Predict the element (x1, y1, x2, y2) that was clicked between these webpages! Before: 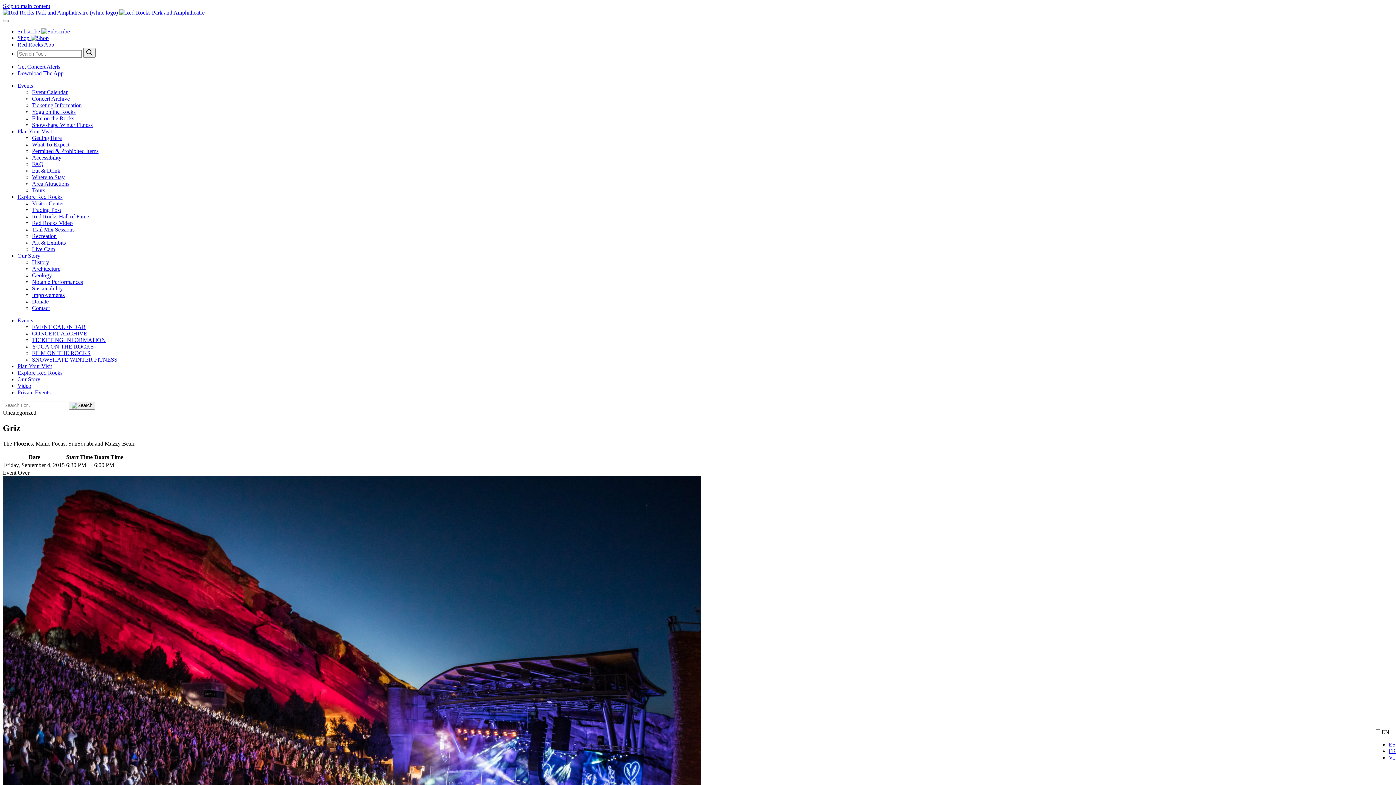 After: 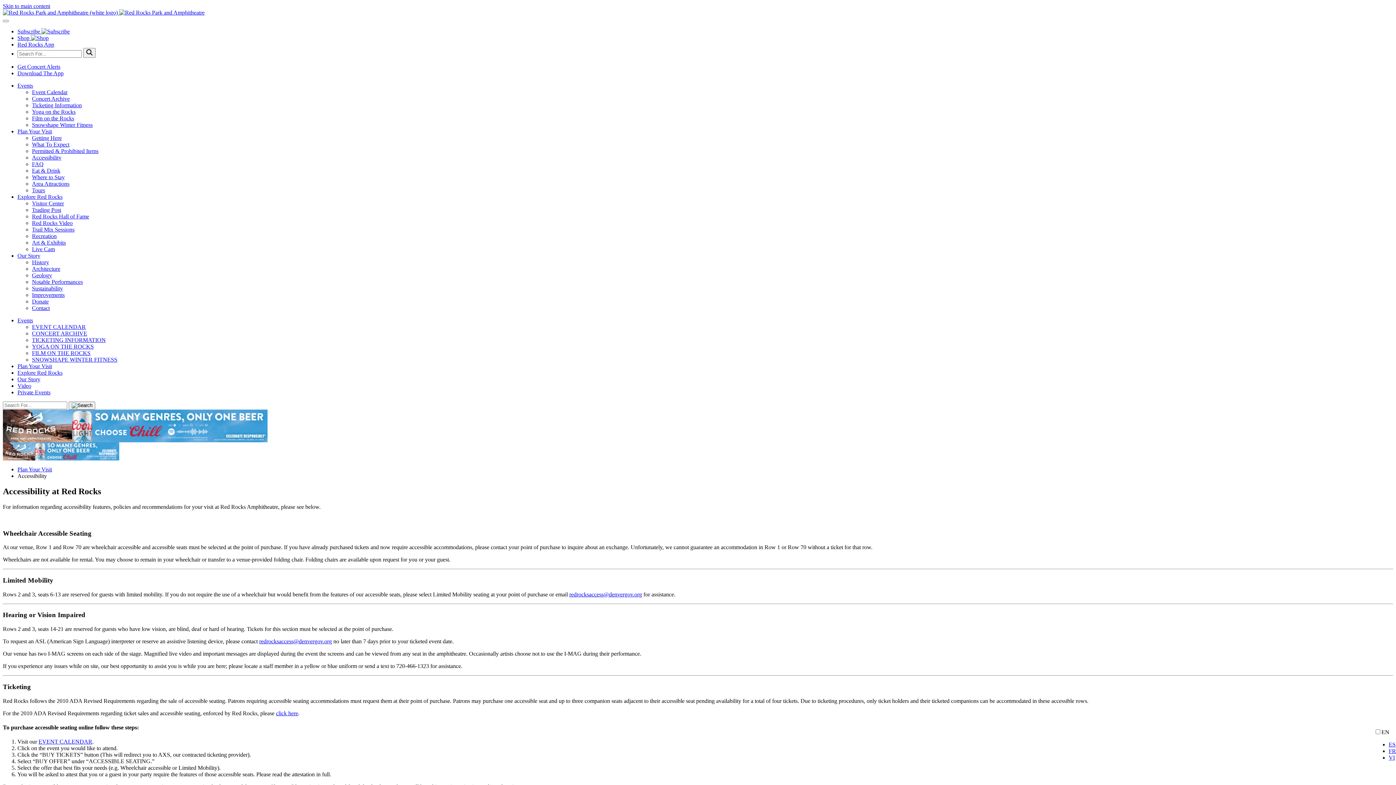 Action: label: Accessibility bbox: (32, 154, 61, 160)